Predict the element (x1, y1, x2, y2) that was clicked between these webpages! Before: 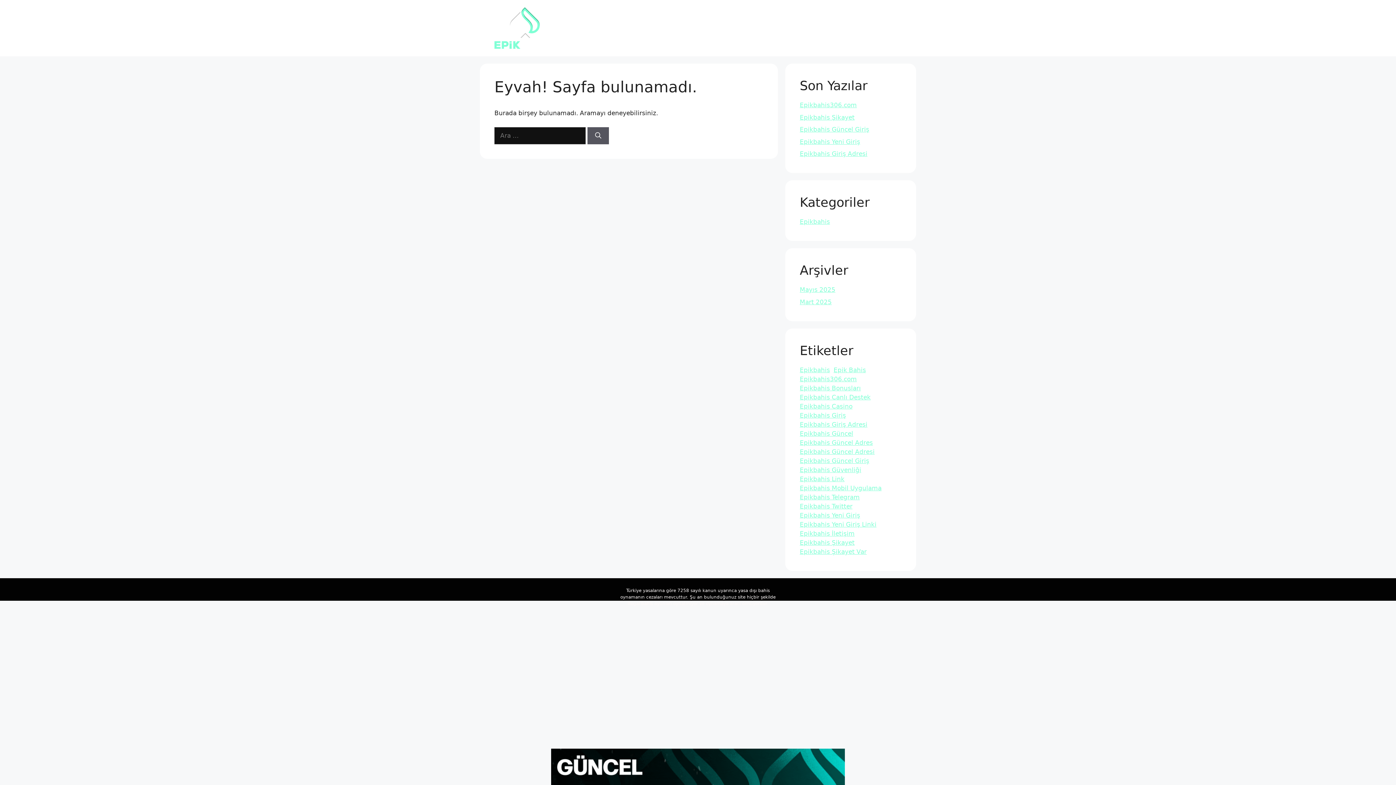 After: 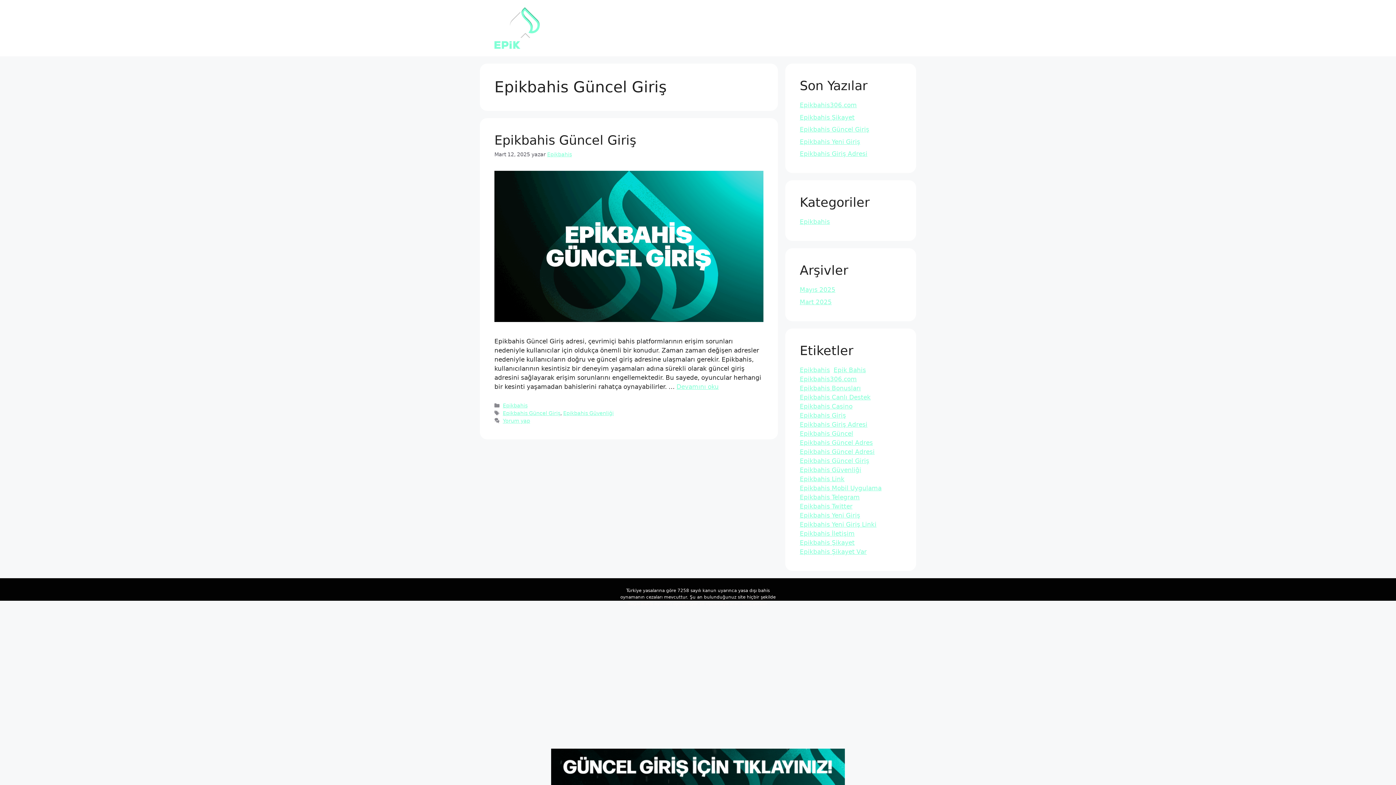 Action: label: Epikbahis Güncel Giriş (1 öge) bbox: (800, 456, 869, 465)